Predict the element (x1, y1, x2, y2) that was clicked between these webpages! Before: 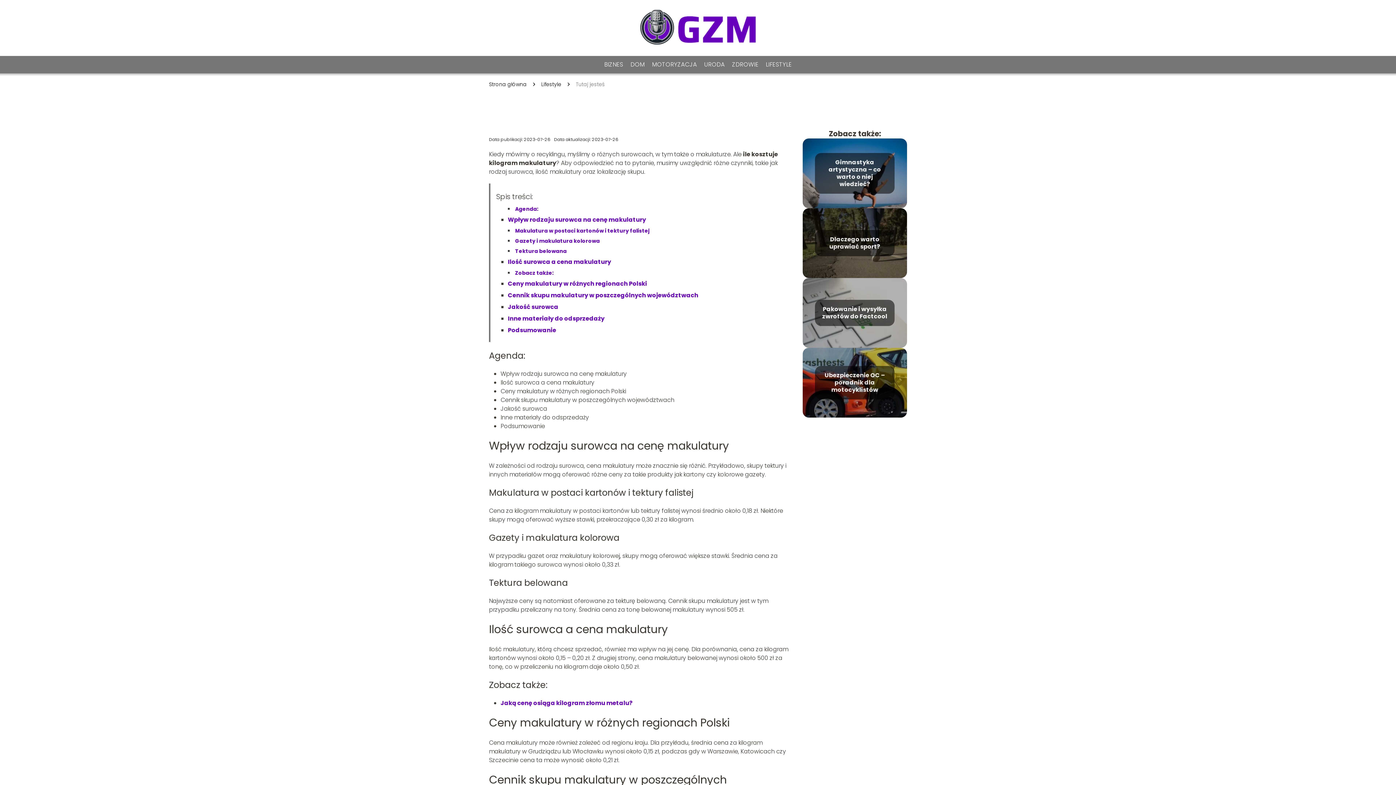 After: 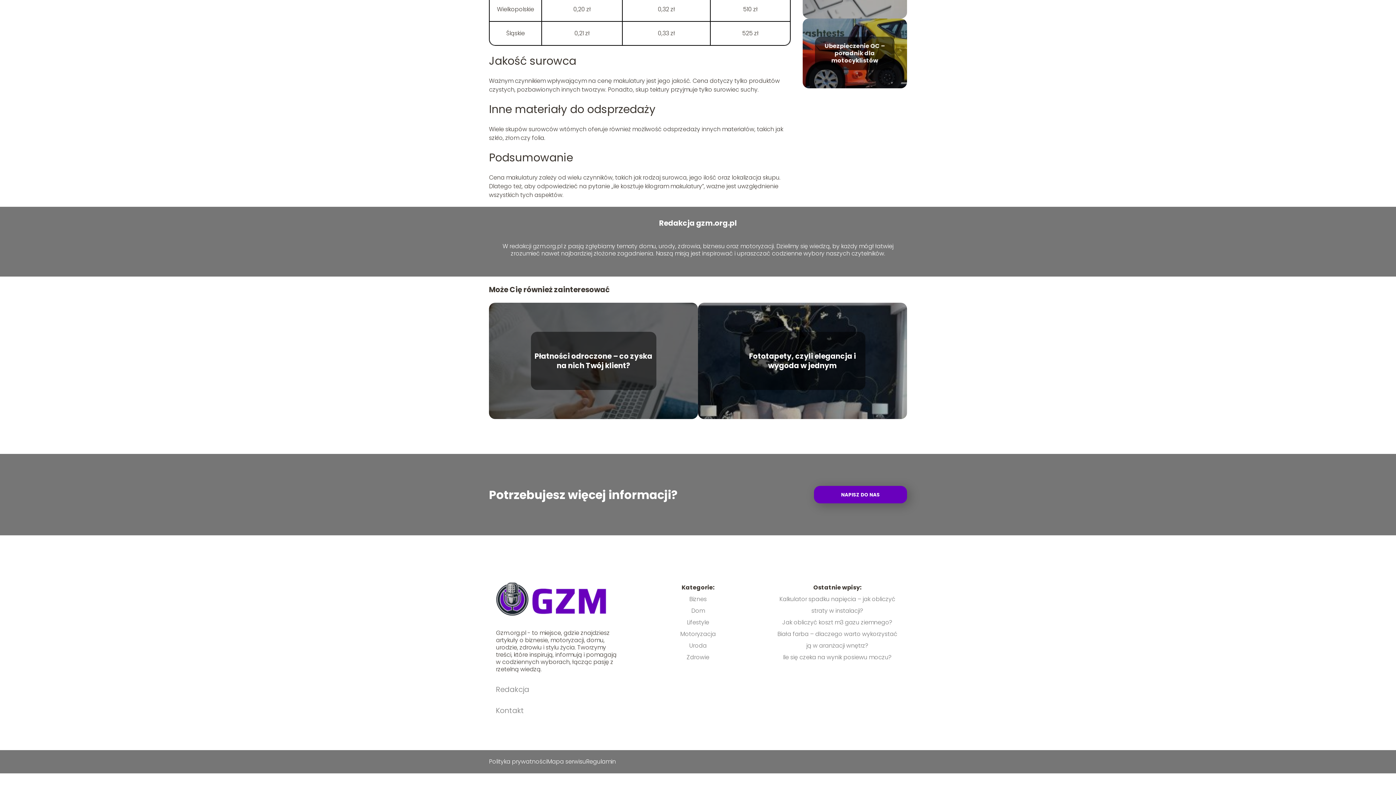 Action: bbox: (508, 302, 558, 311) label: Jakość surowca